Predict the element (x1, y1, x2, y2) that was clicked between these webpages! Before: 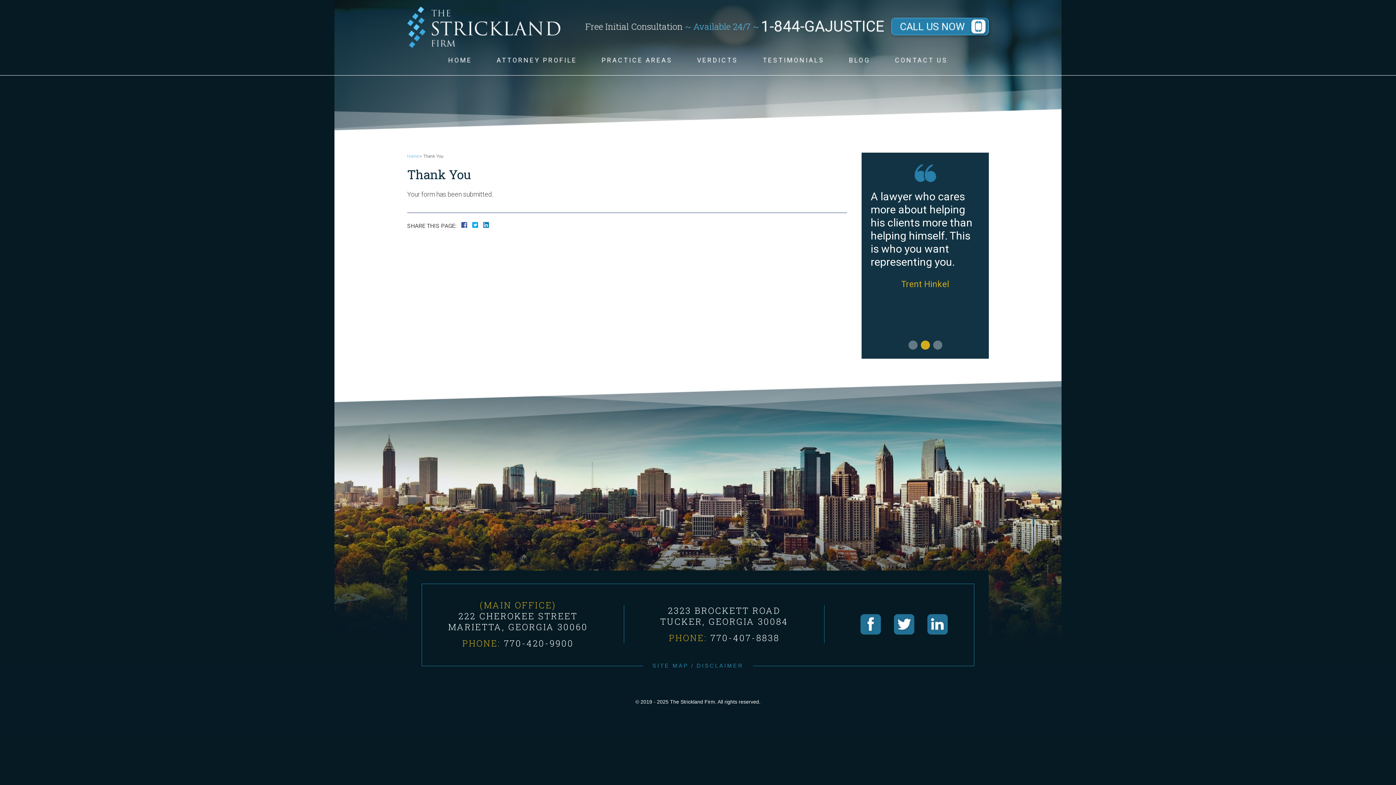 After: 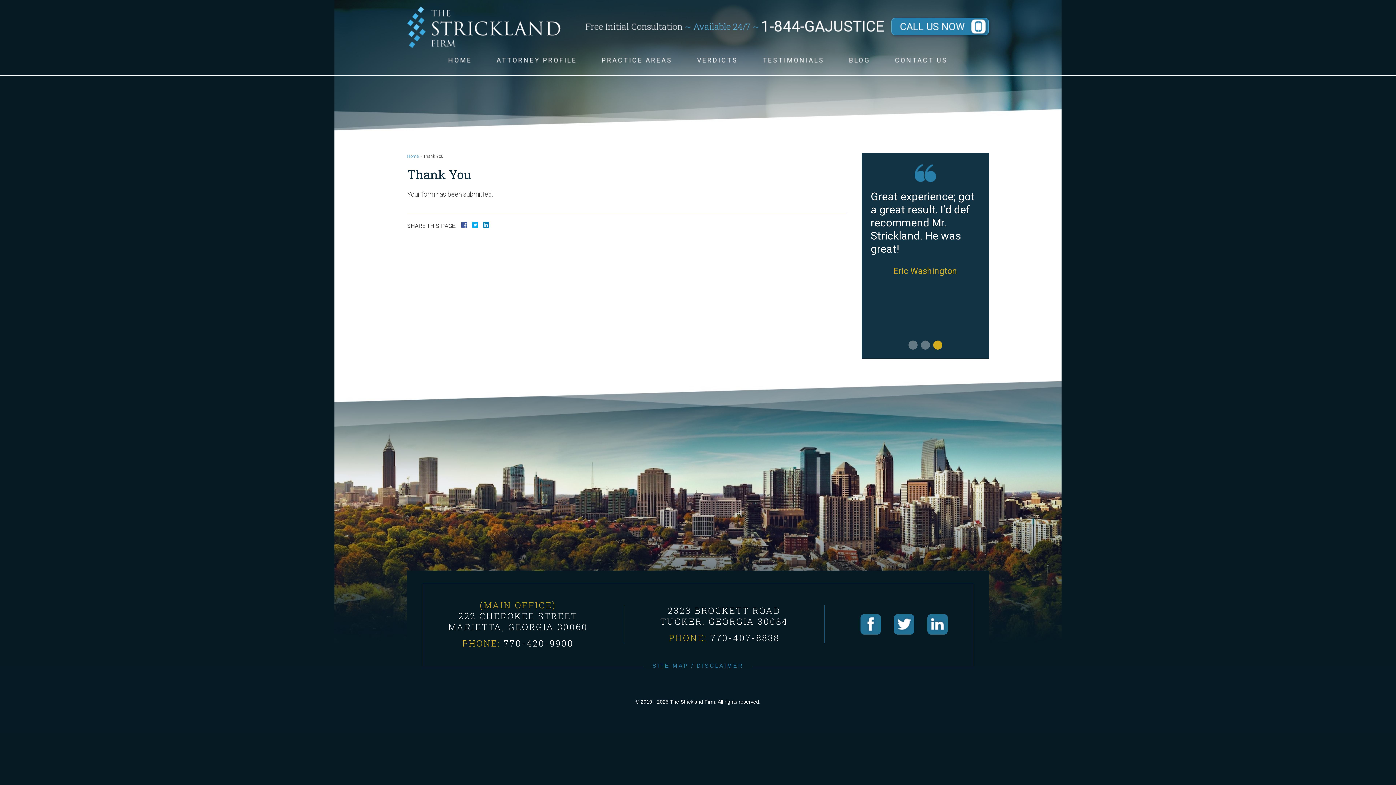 Action: bbox: (407, 6, 560, 48)